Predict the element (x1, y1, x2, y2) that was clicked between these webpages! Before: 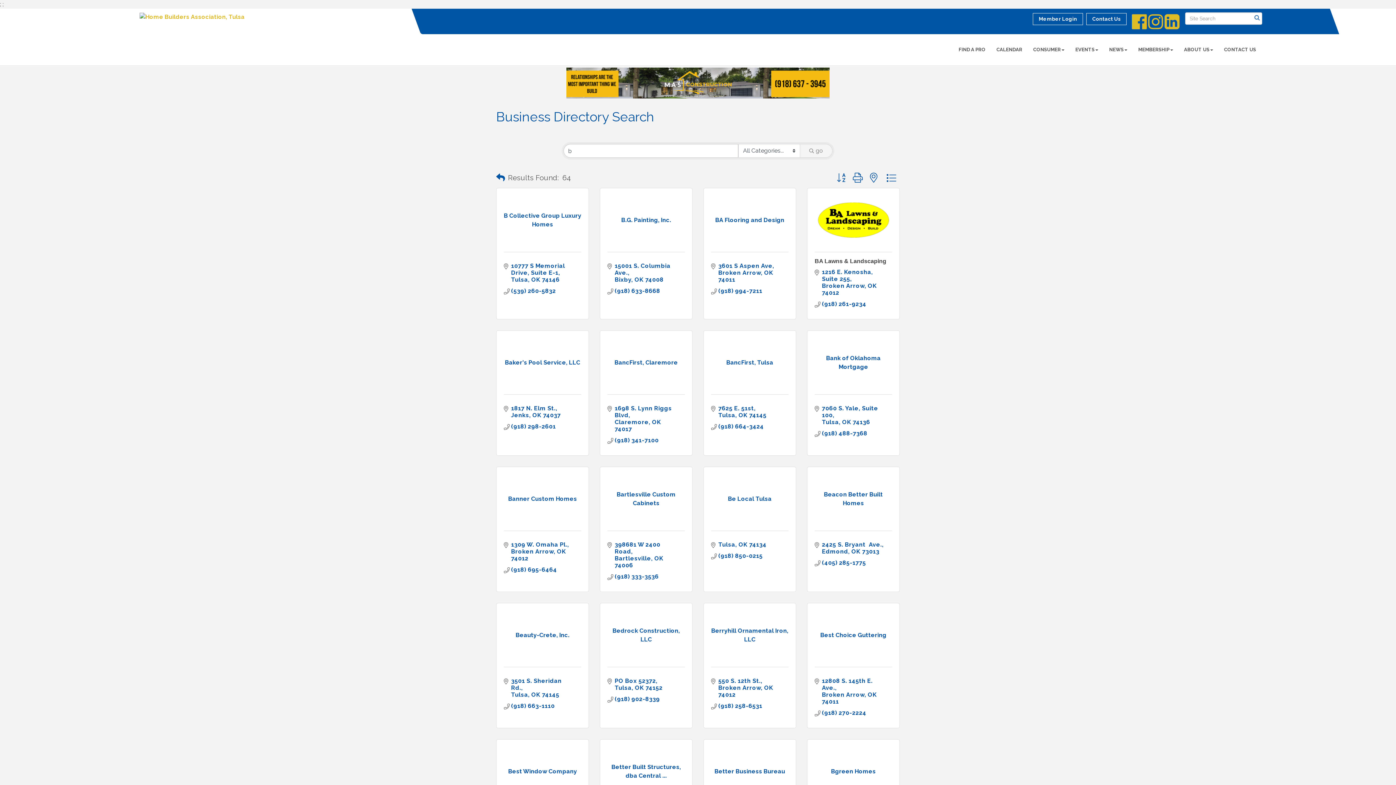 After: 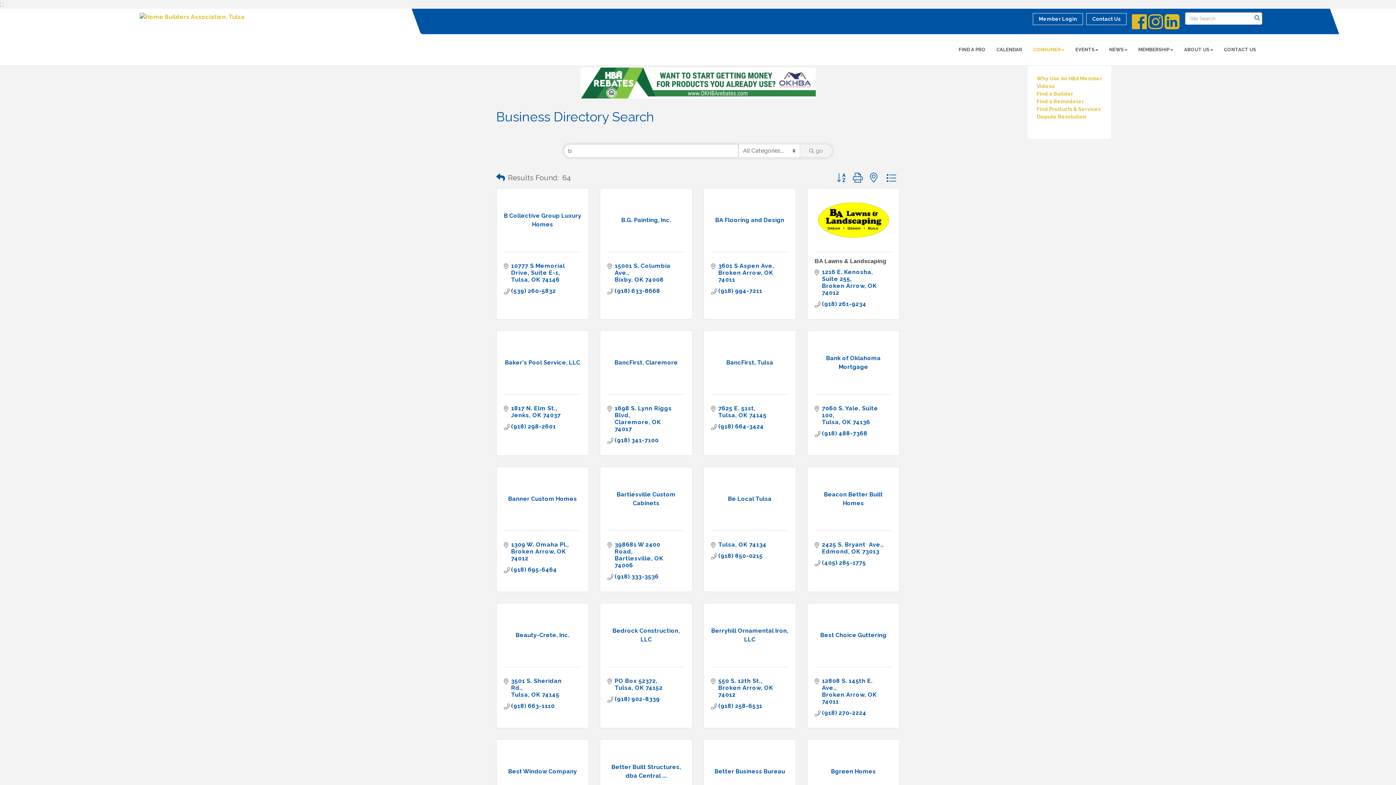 Action: label: CONSUMER bbox: (1028, 40, 1070, 58)